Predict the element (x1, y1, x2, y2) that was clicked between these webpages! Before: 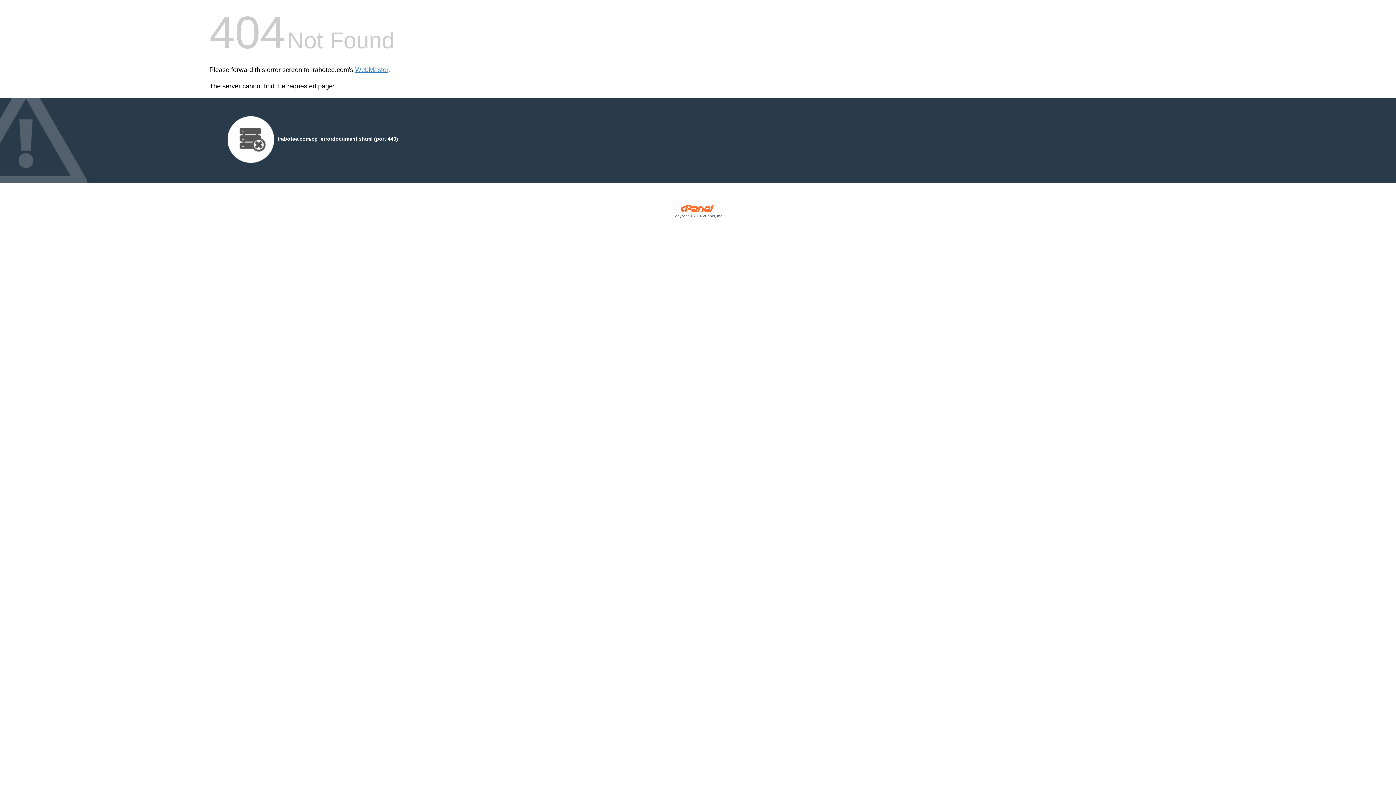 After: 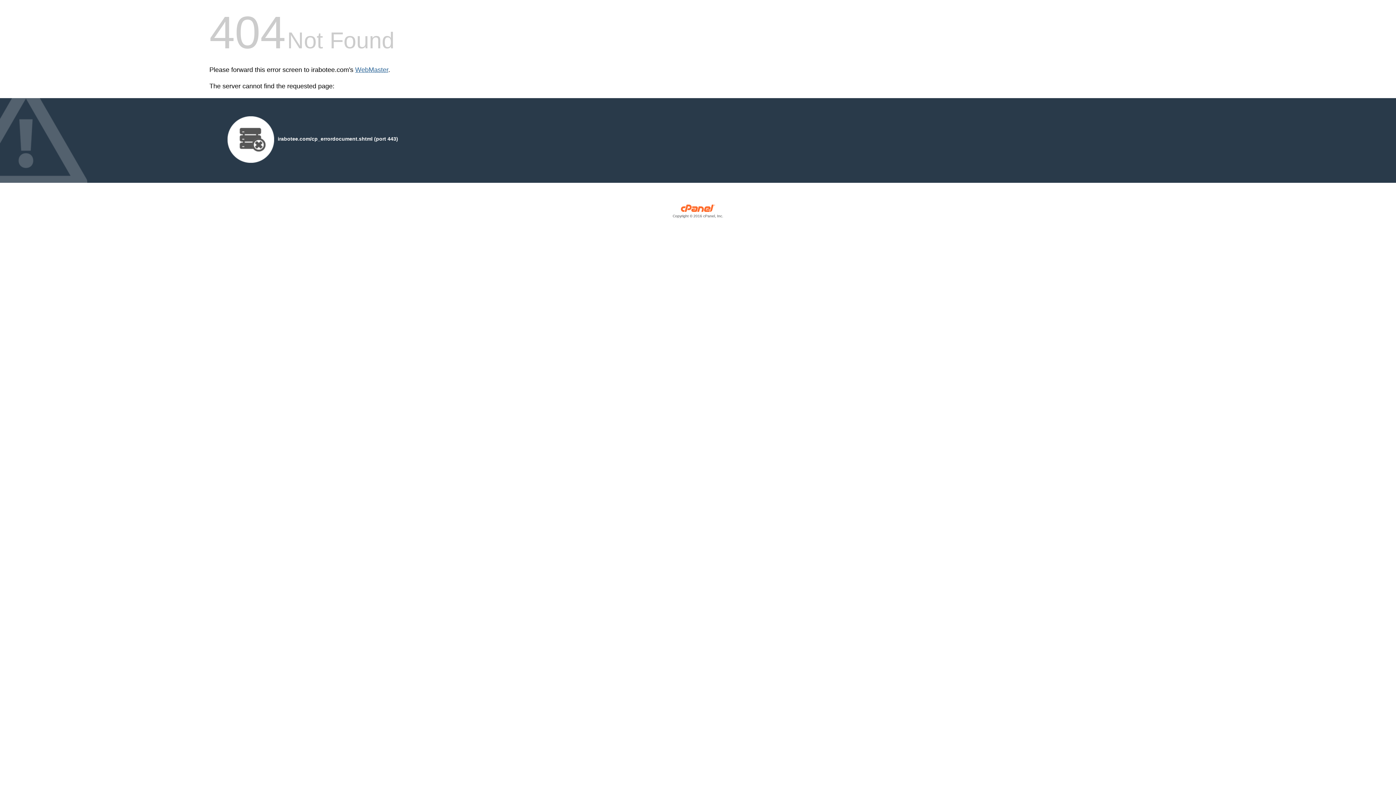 Action: bbox: (355, 66, 388, 73) label: WebMaster